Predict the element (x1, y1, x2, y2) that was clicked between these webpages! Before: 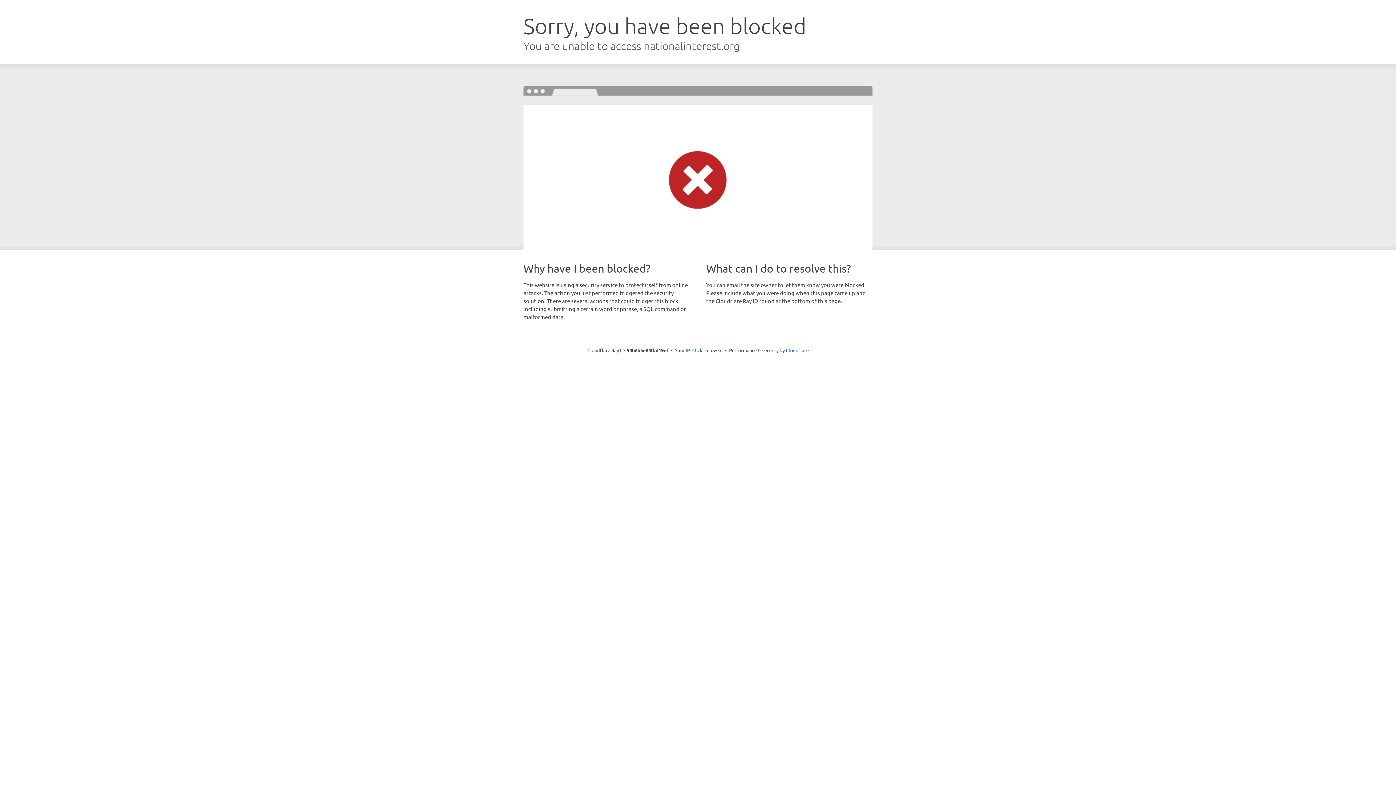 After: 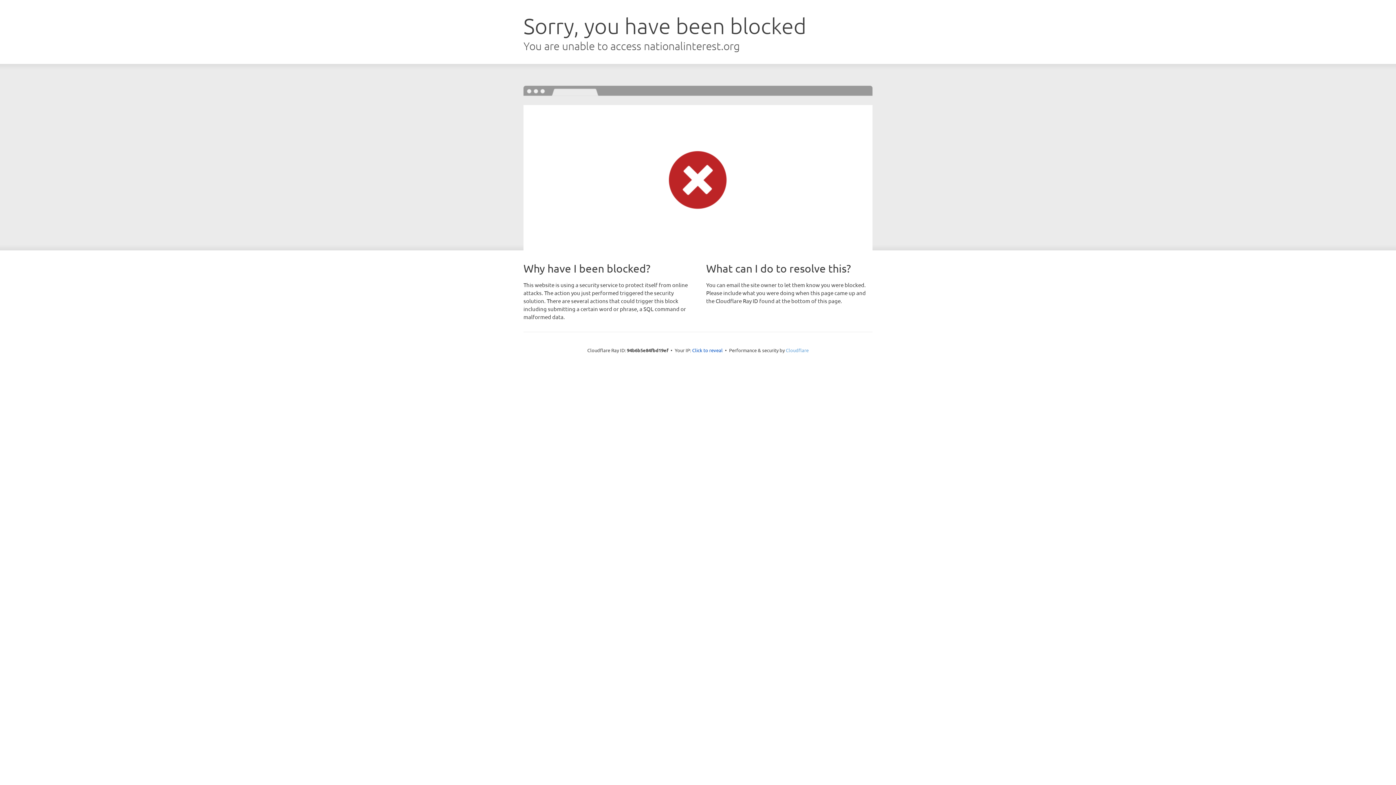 Action: label: Cloudflare bbox: (786, 347, 808, 353)